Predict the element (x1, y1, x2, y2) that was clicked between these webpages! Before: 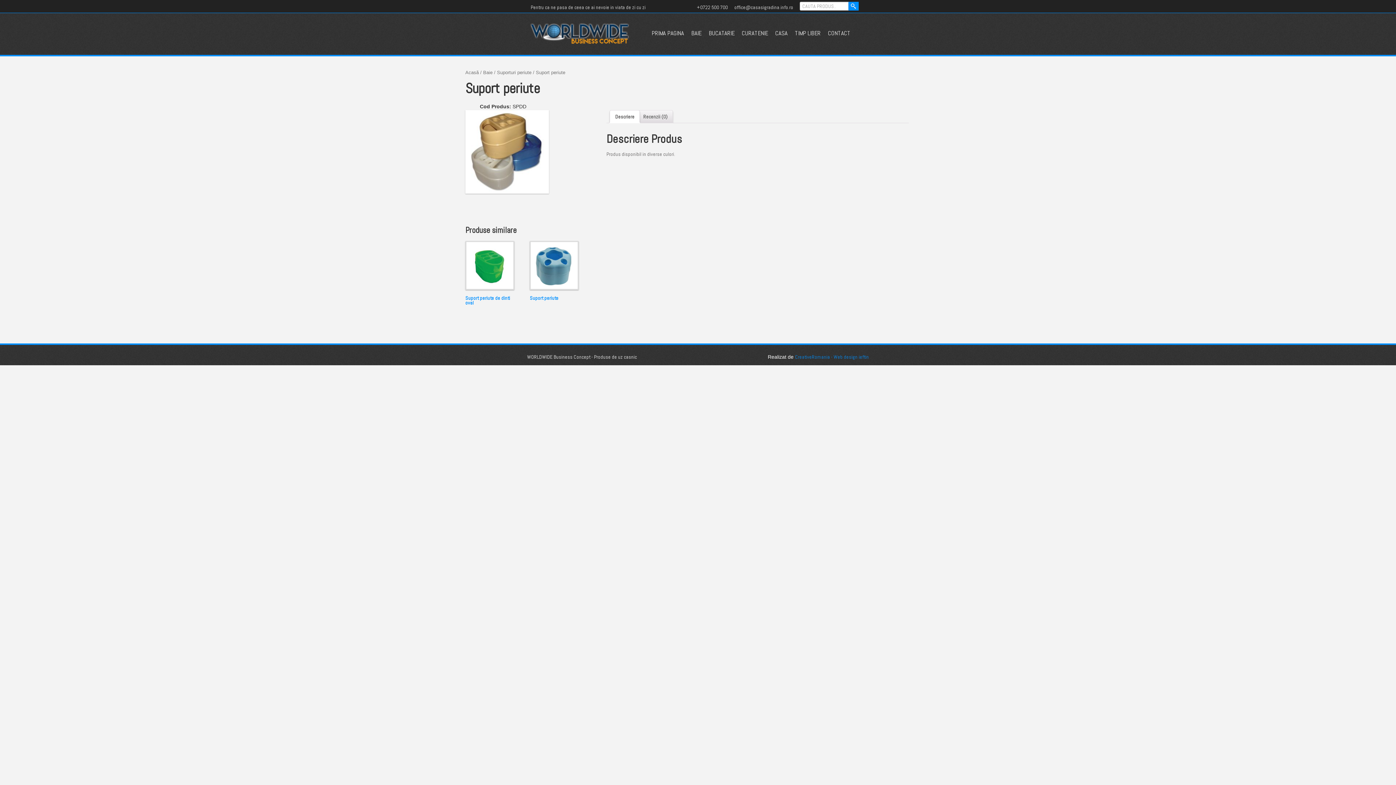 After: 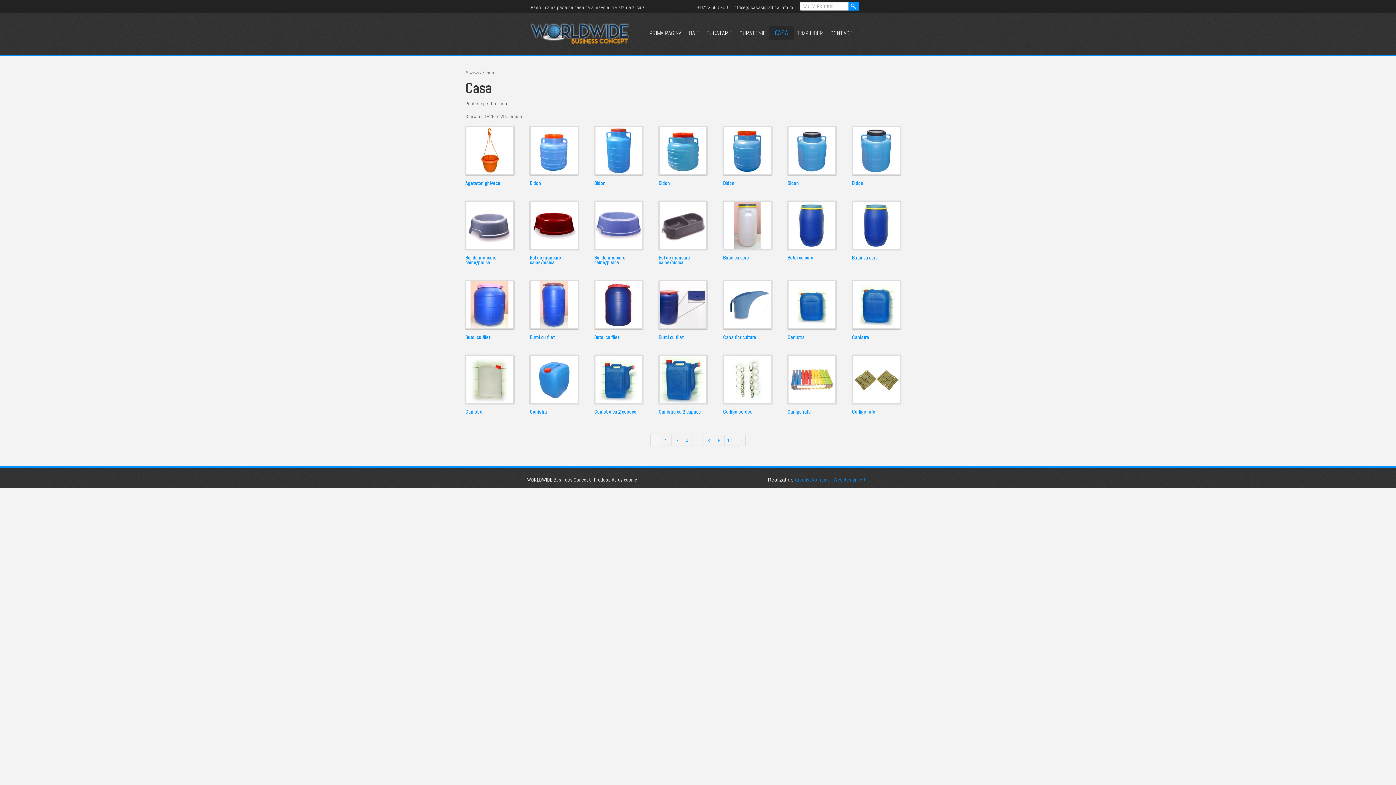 Action: label: CASA bbox: (775, 29, 787, 36)